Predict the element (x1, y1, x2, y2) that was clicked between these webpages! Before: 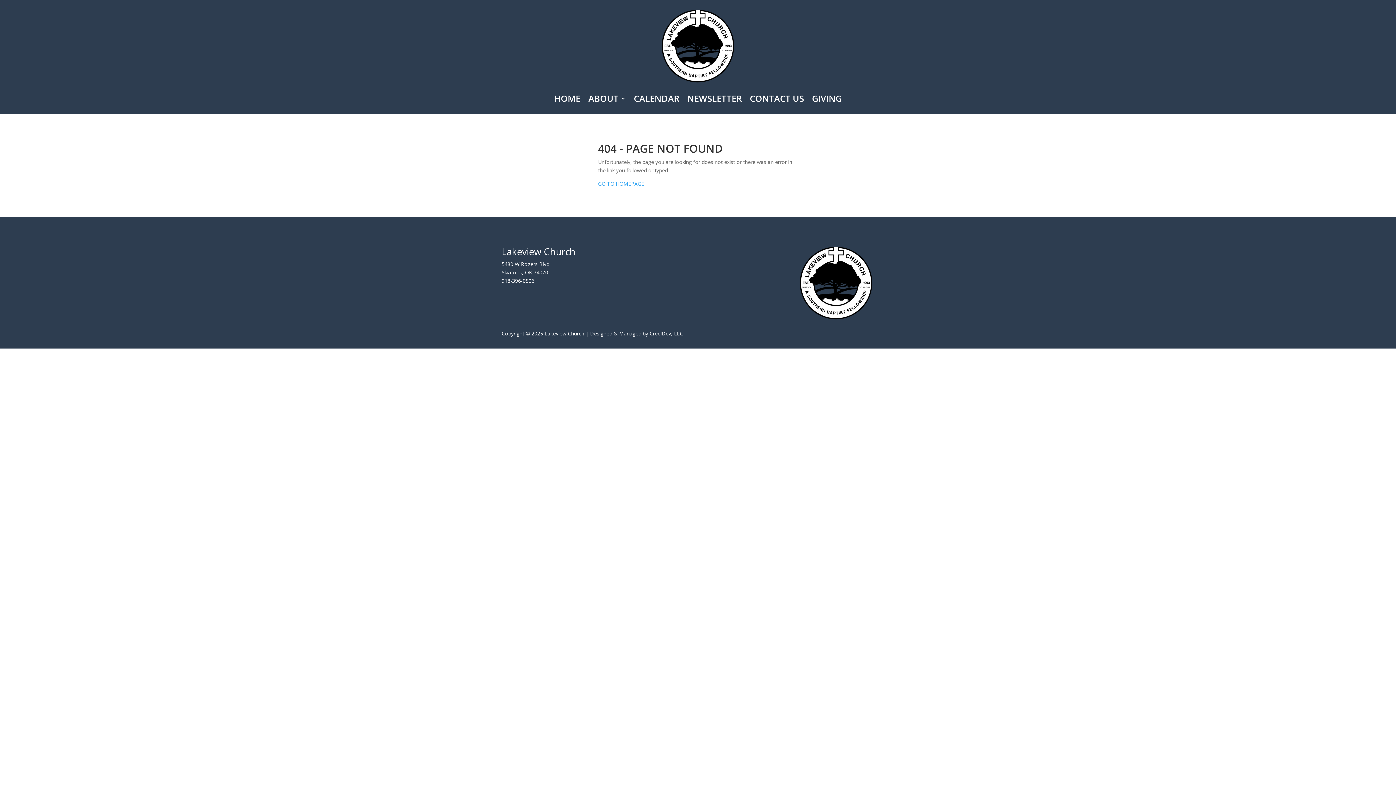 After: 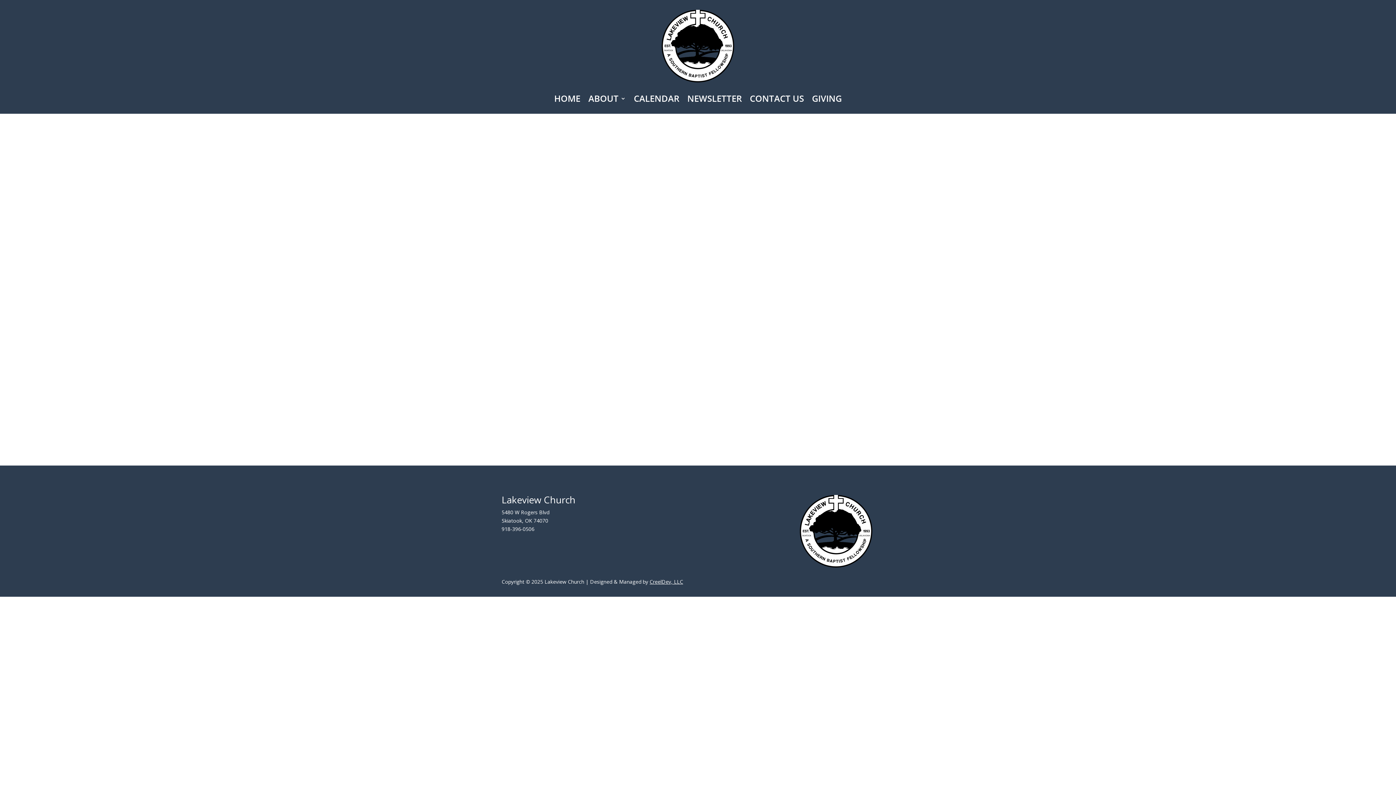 Action: label: CALENDAR bbox: (634, 96, 679, 104)